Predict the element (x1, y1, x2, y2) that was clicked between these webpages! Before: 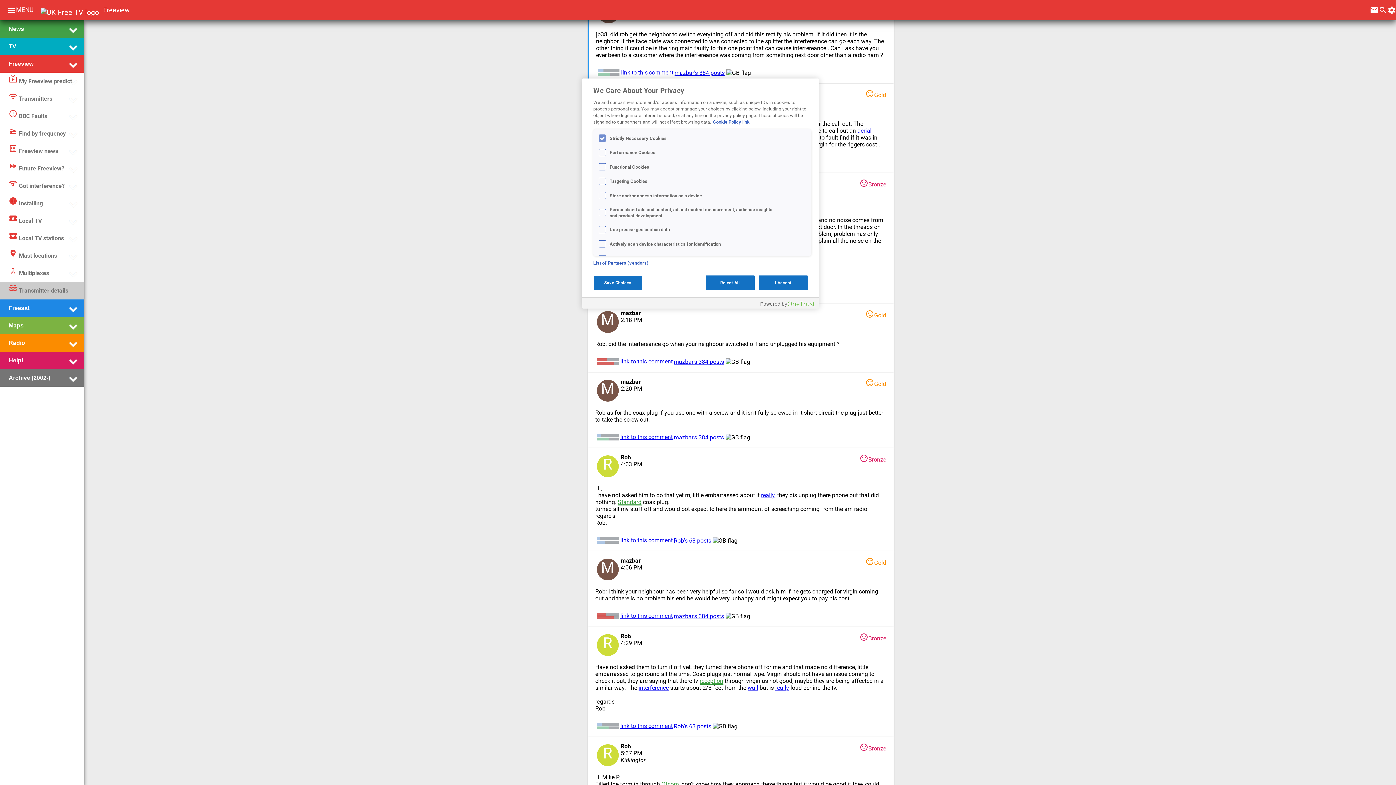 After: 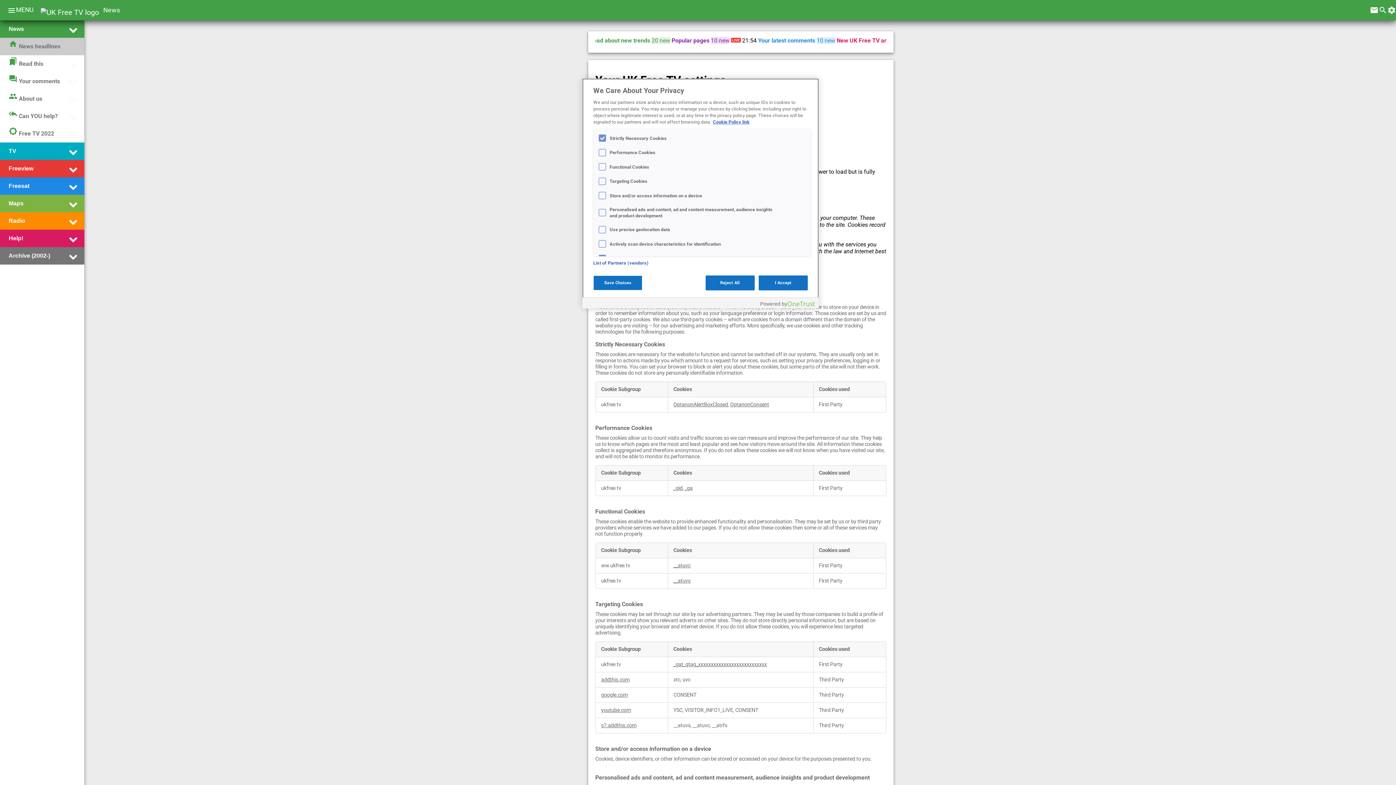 Action: bbox: (713, 119, 749, 124) label: Cookie Policy link